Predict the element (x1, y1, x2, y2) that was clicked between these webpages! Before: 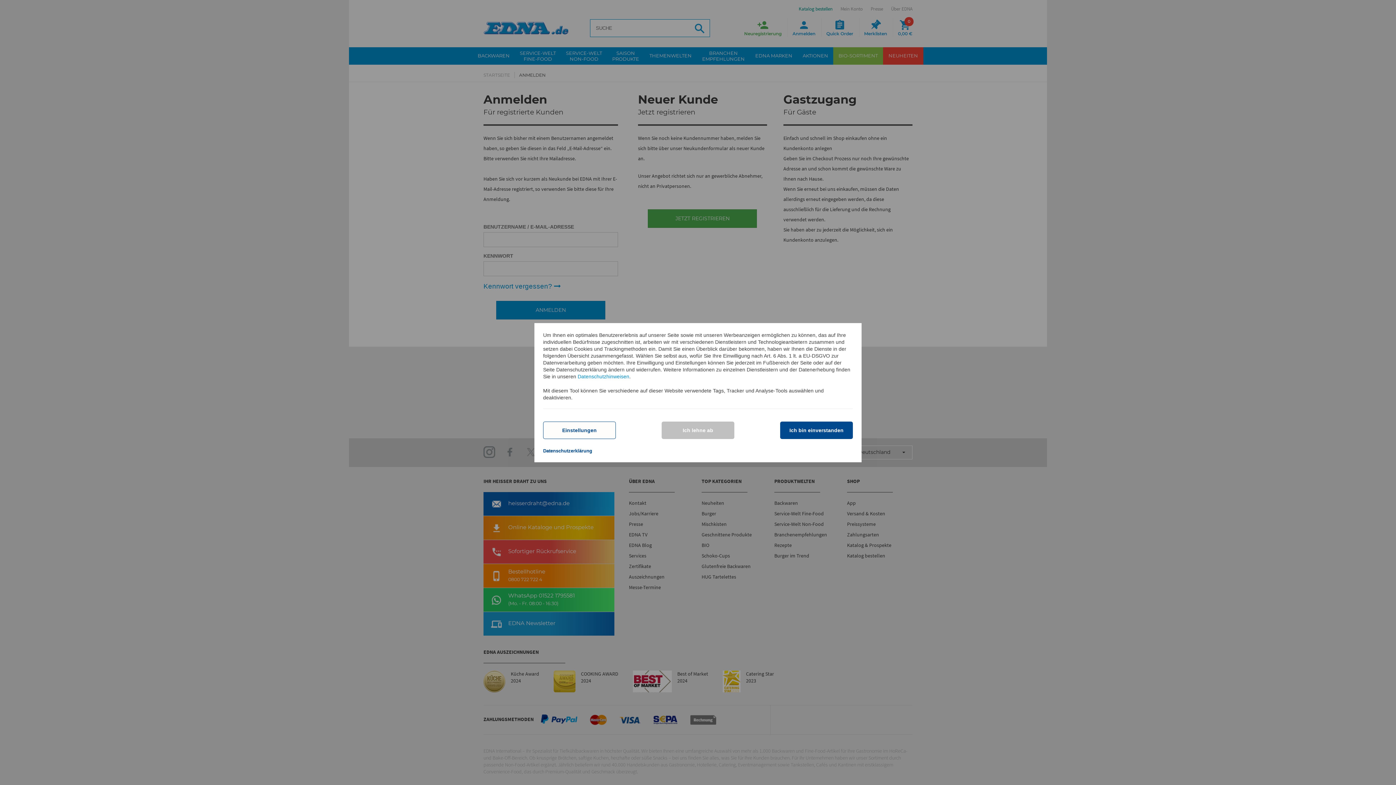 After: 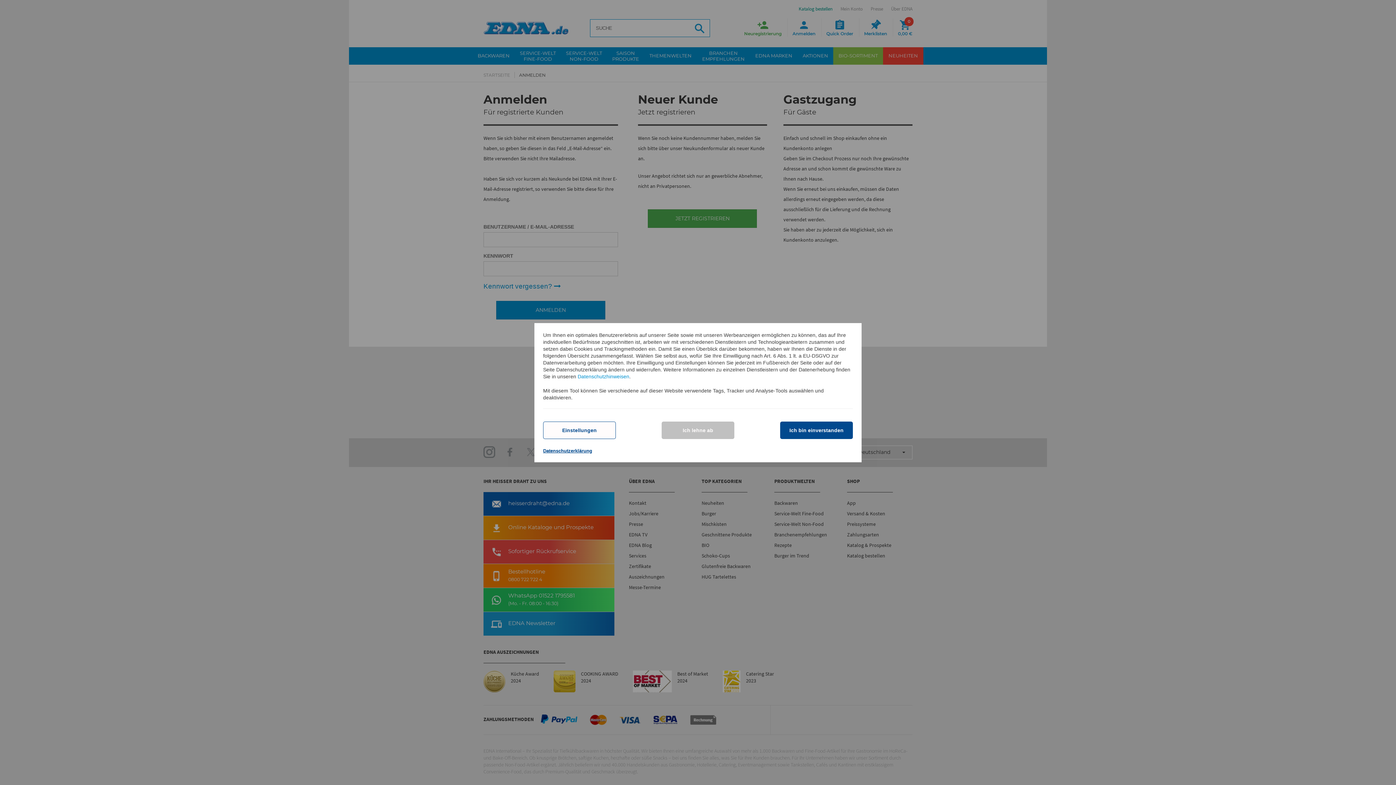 Action: bbox: (543, 448, 592, 453) label: Datenschutzerklärung